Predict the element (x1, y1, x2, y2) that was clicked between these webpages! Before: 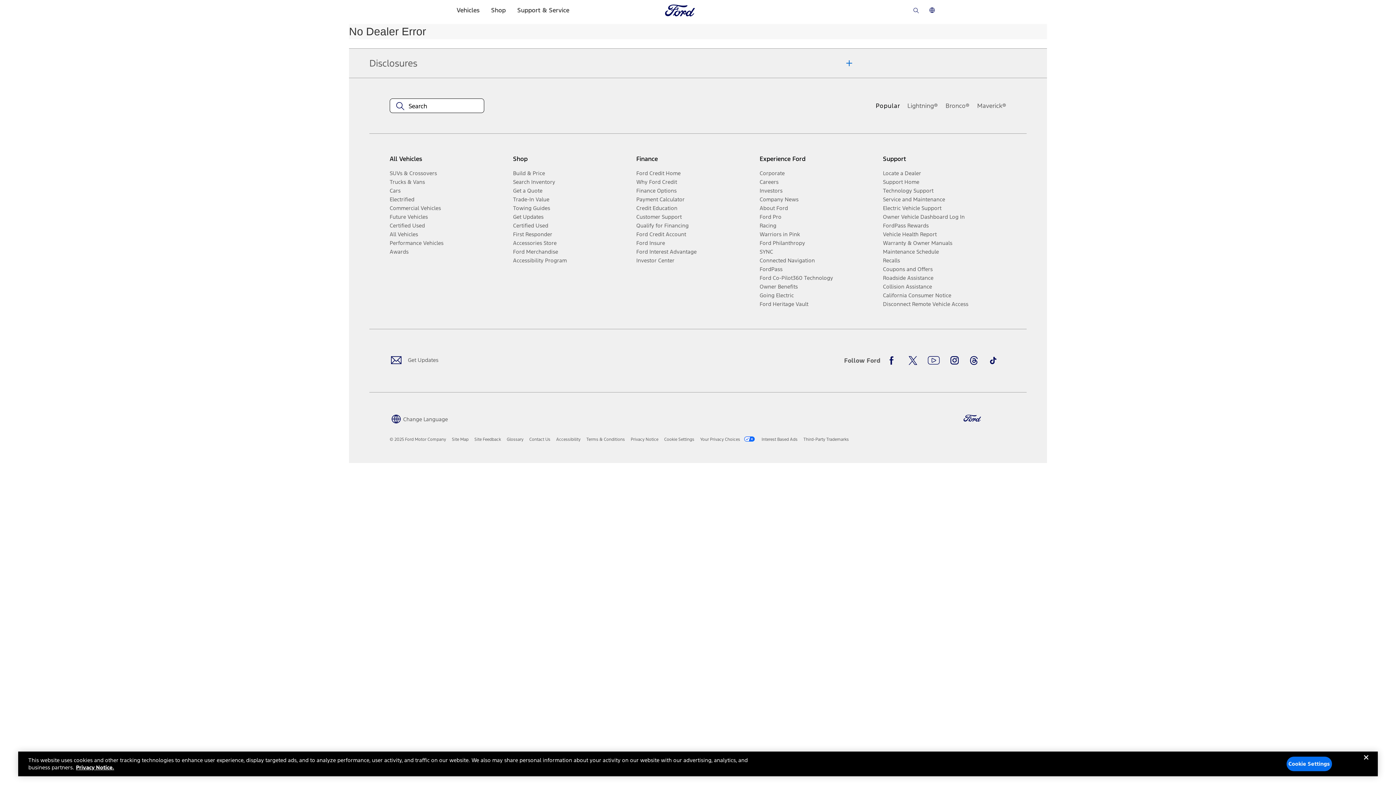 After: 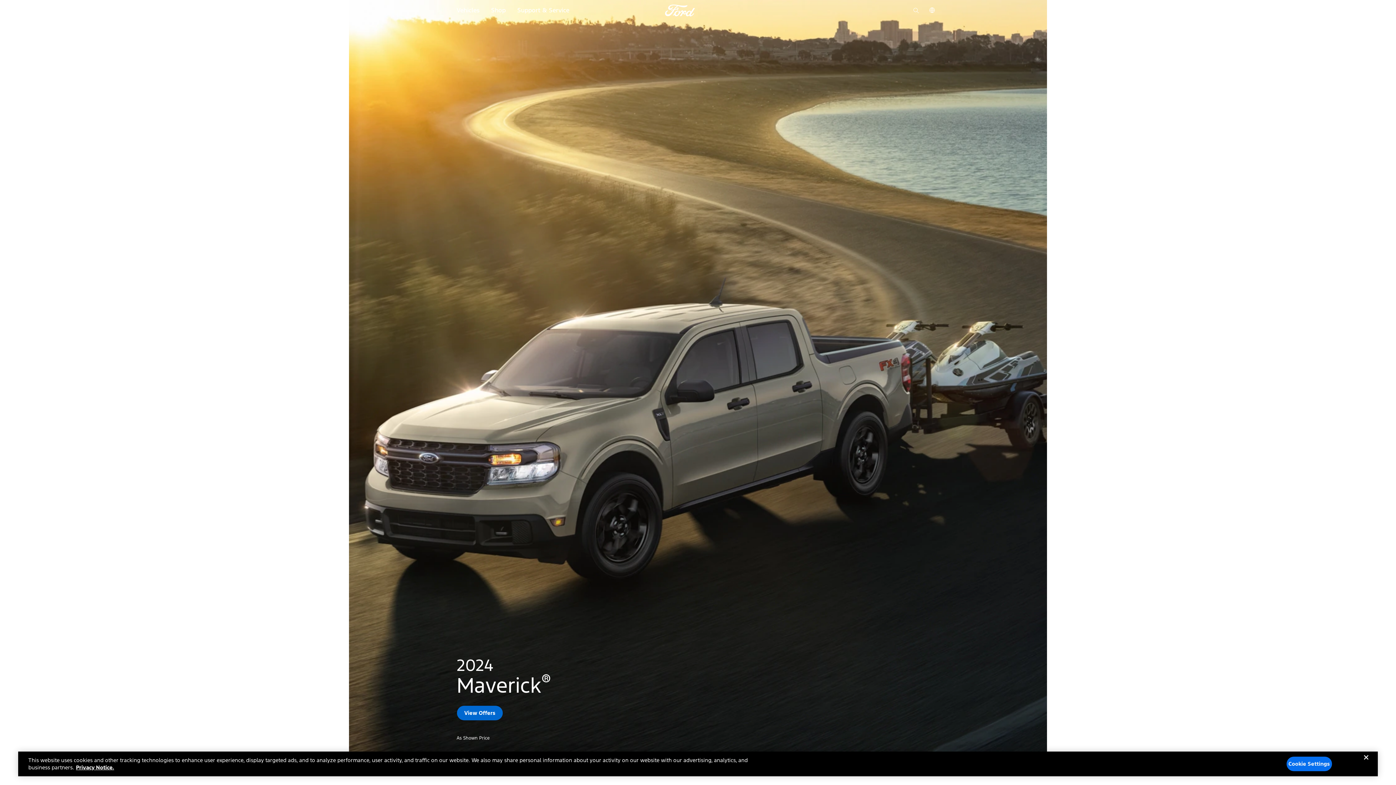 Action: bbox: (977, 101, 1006, 109) label: Maverick®